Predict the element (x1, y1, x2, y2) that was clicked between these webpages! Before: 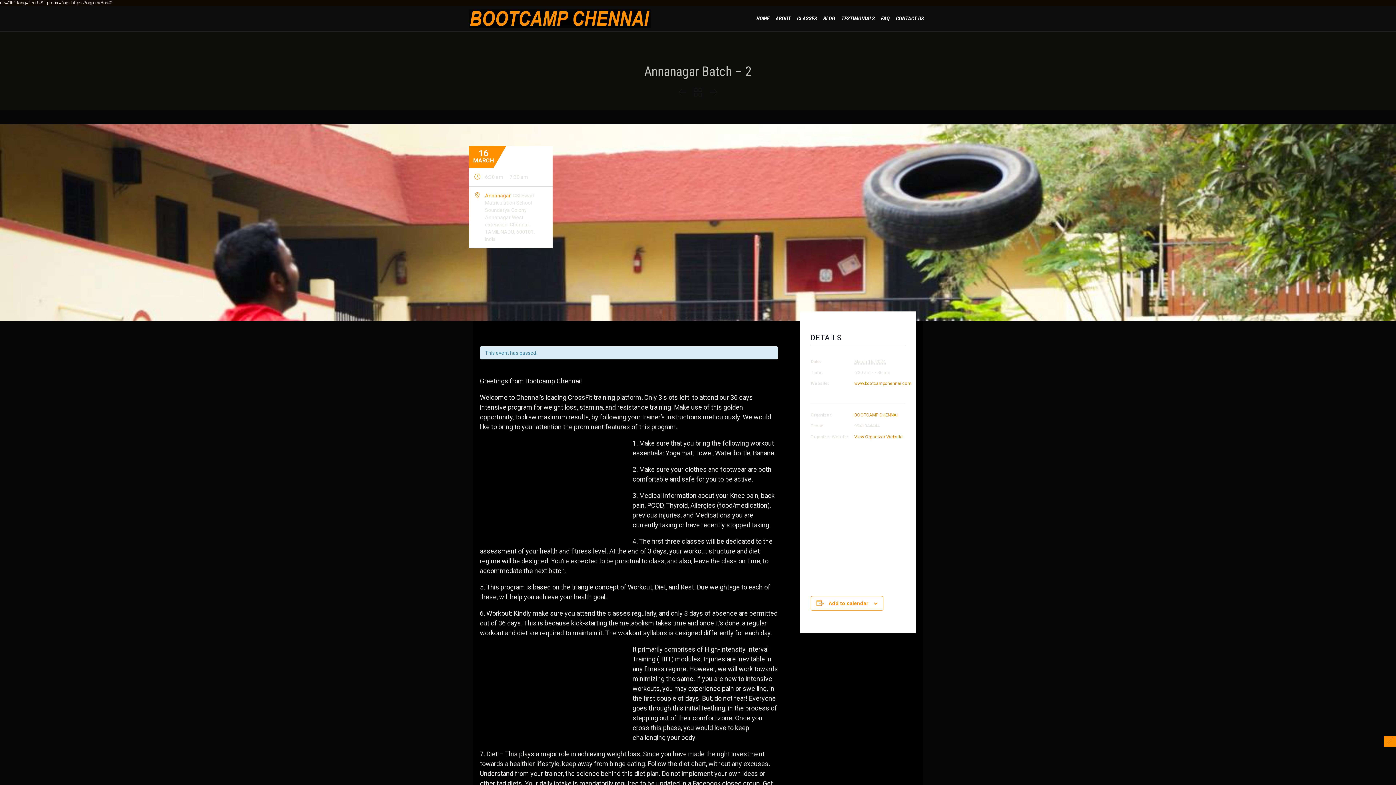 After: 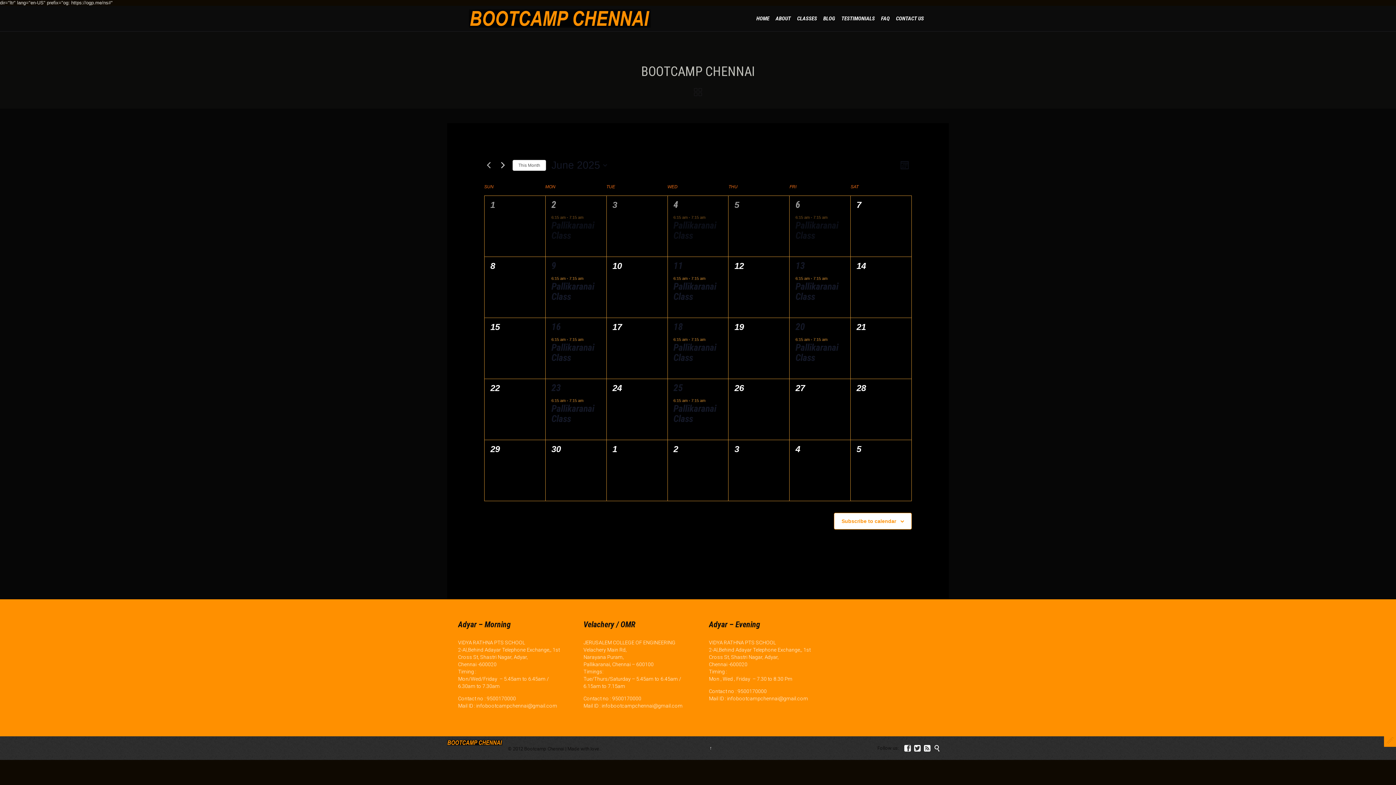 Action: label: BOOTCAMP CHENNAI bbox: (854, 412, 897, 417)